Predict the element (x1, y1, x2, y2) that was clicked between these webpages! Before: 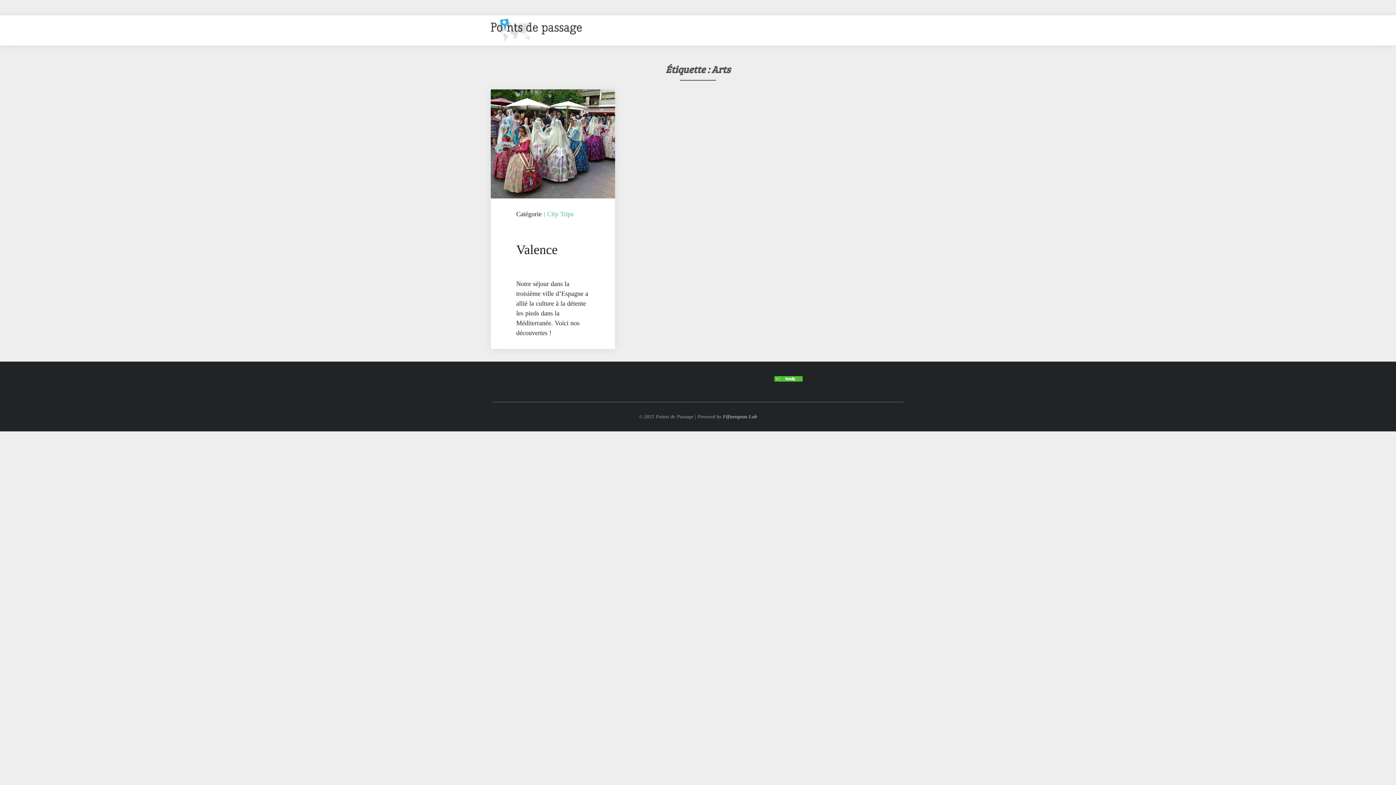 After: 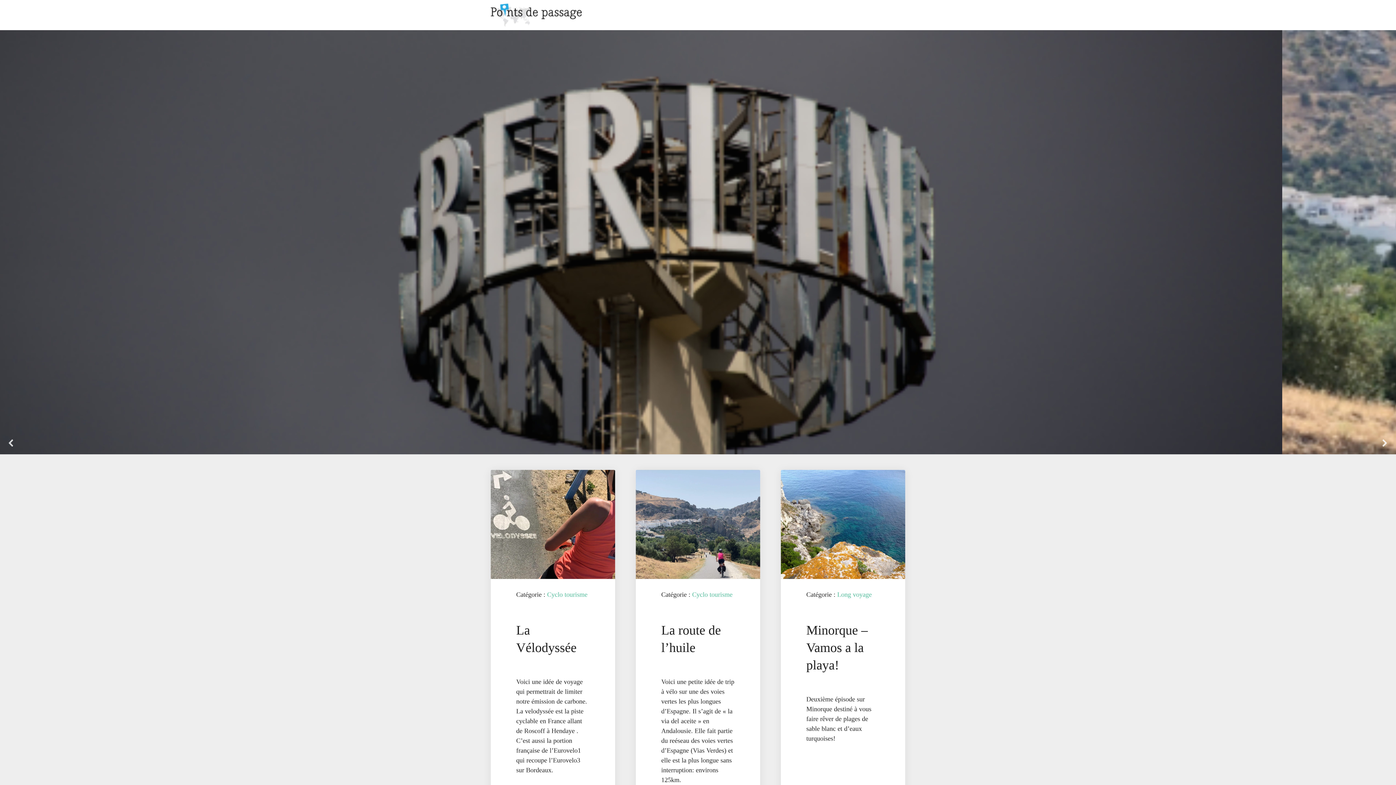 Action: bbox: (490, 15, 581, 45)